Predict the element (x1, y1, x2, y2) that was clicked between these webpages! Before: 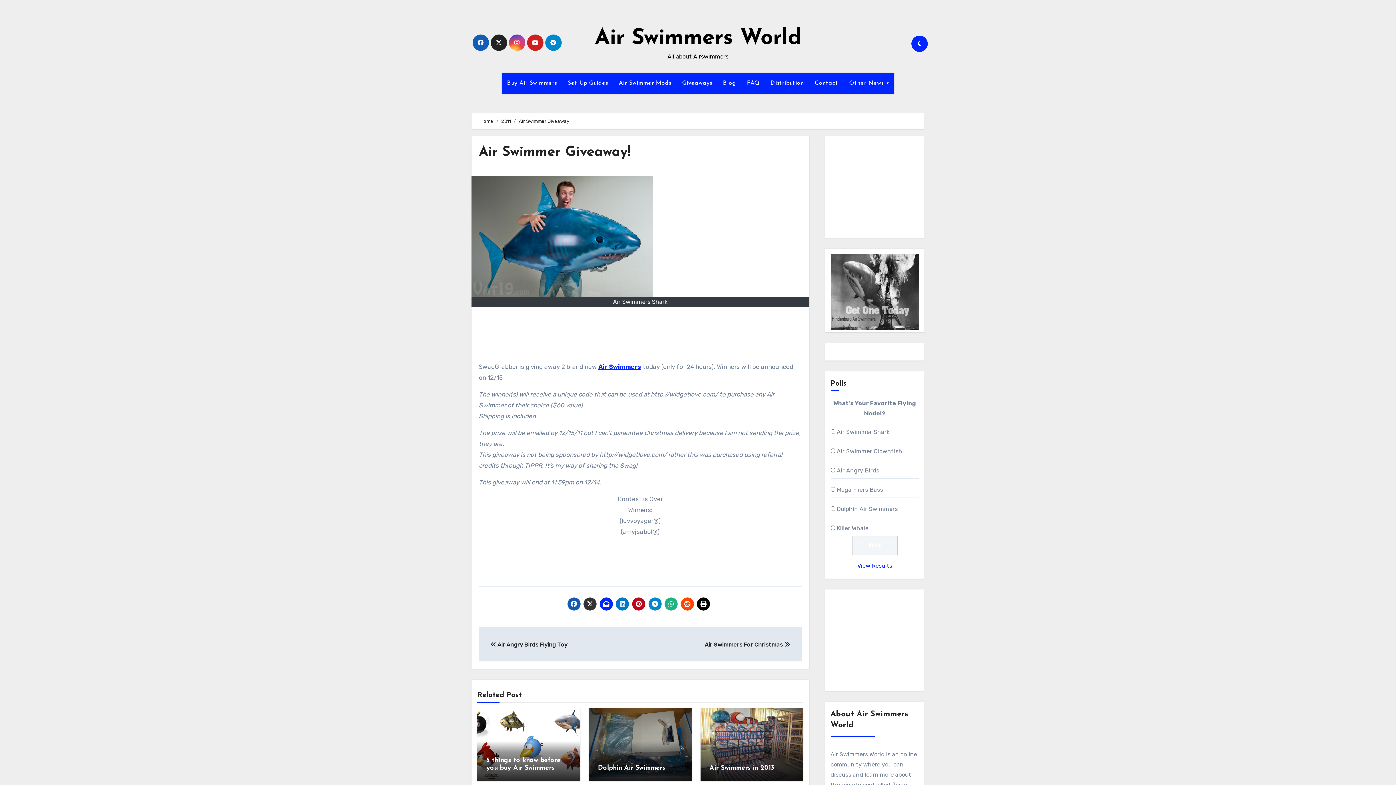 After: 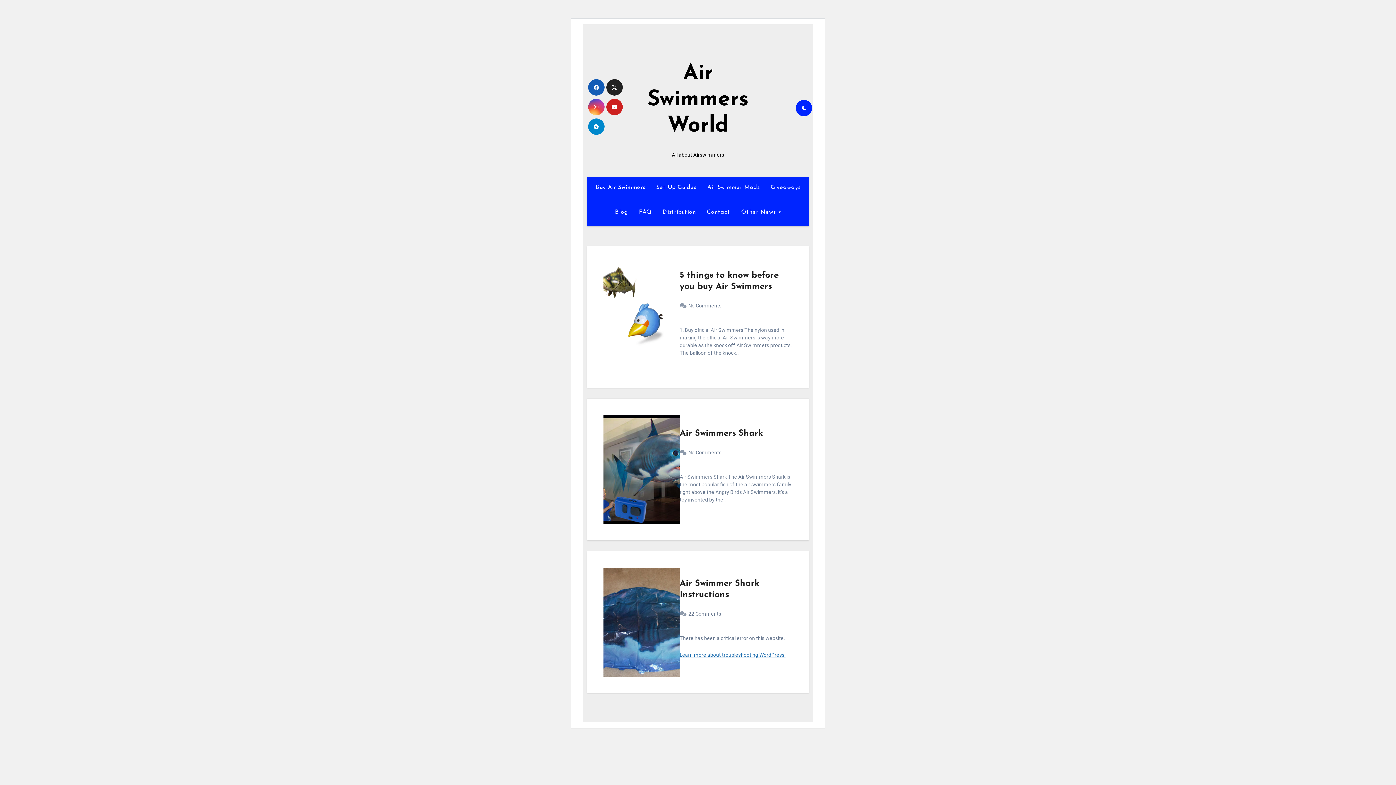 Action: label: Air Swimmers World bbox: (594, 27, 801, 49)